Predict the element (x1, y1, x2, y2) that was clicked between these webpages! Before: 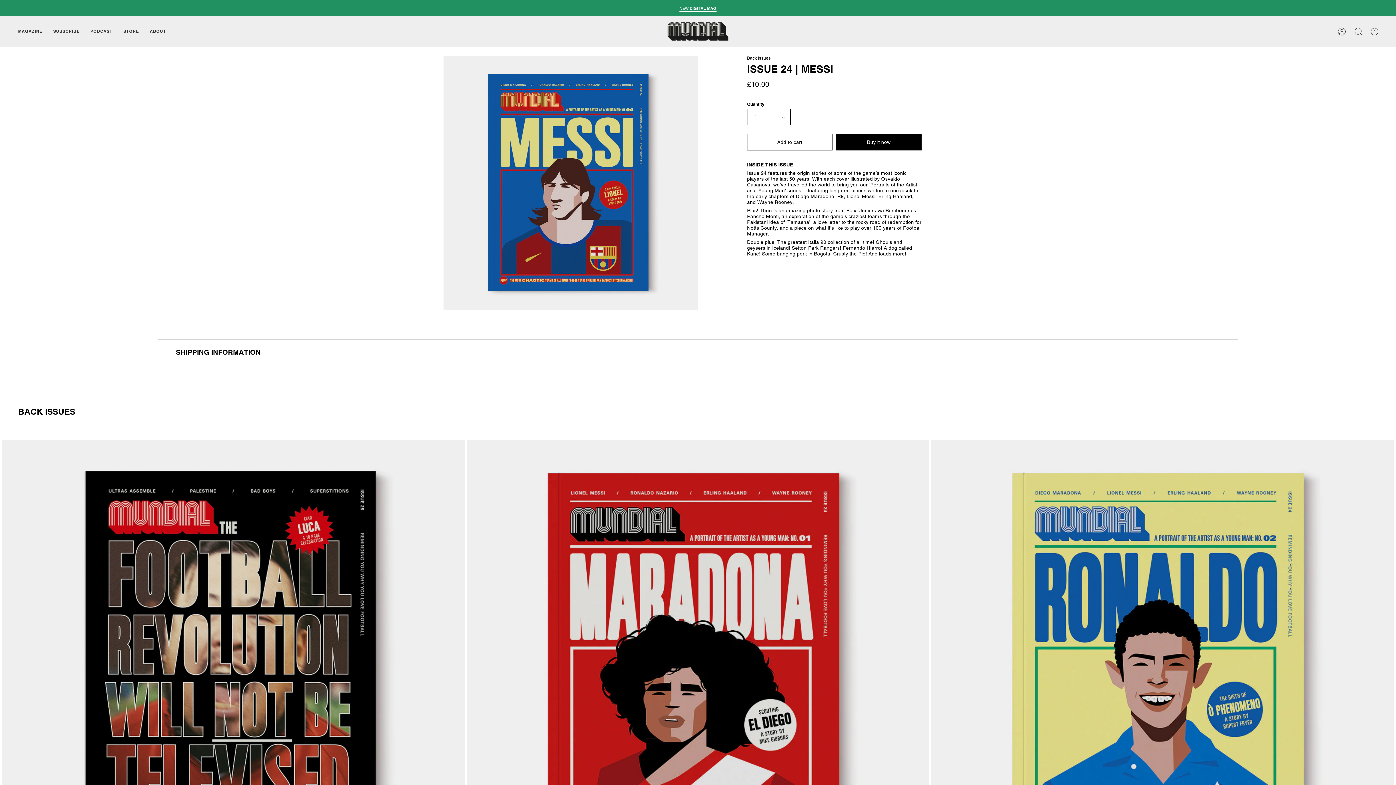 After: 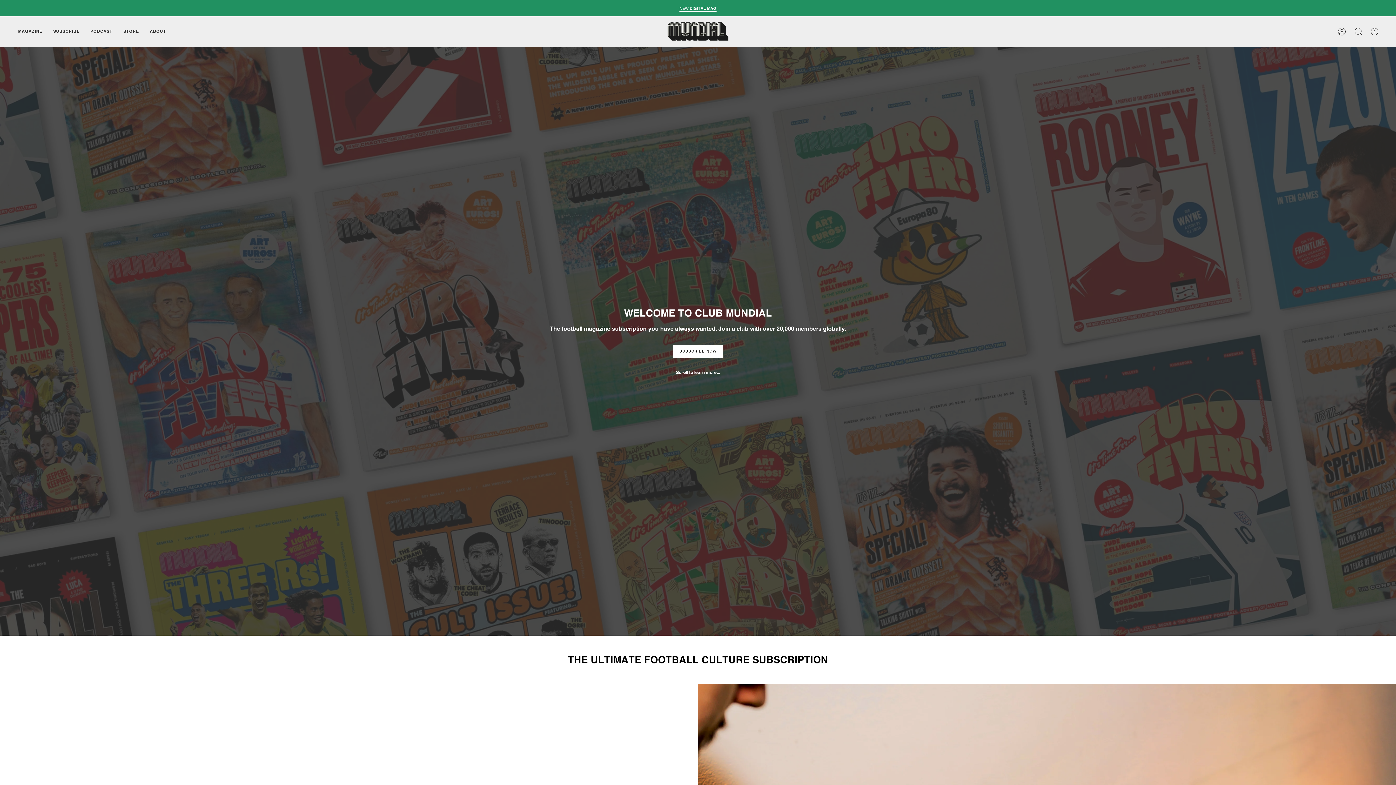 Action: label: SUBSCRIBE bbox: (47, 16, 85, 46)